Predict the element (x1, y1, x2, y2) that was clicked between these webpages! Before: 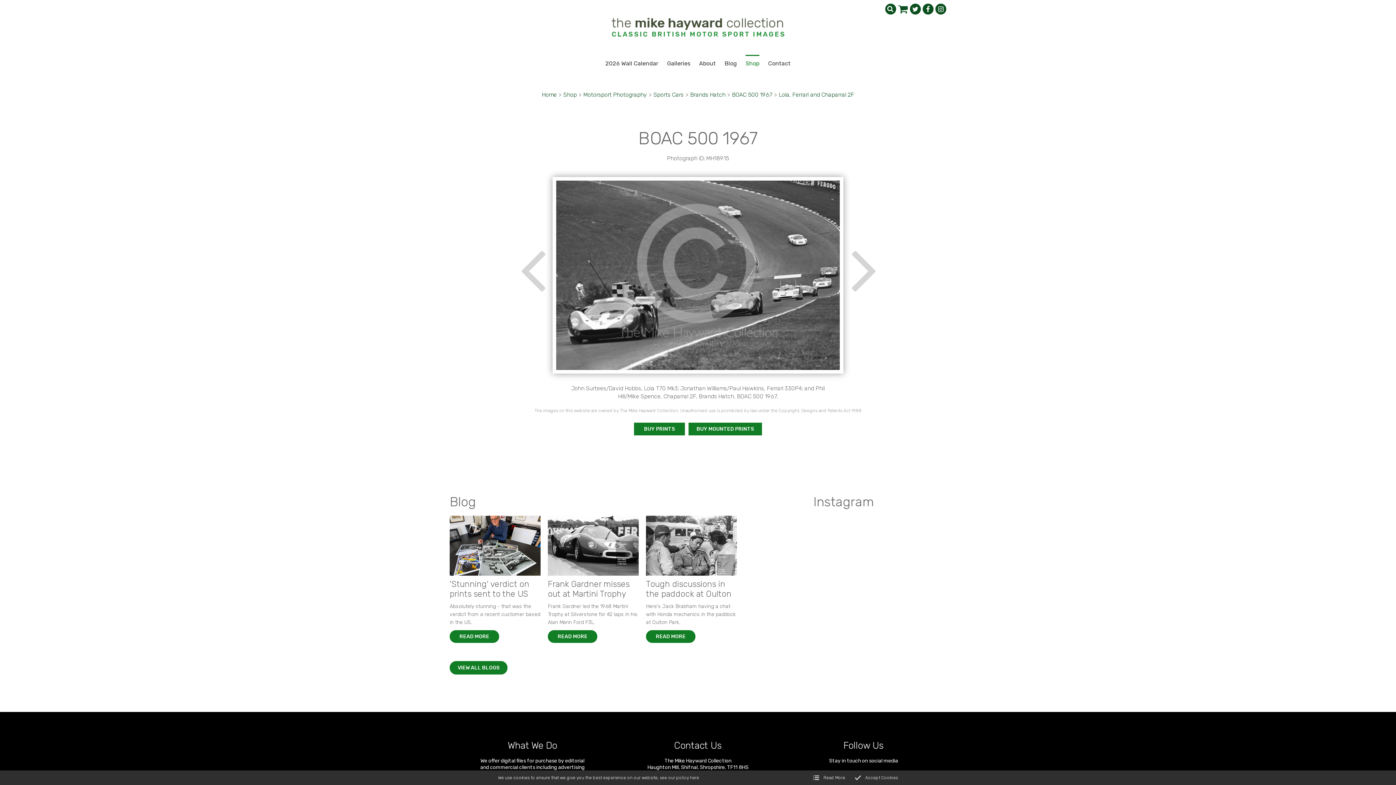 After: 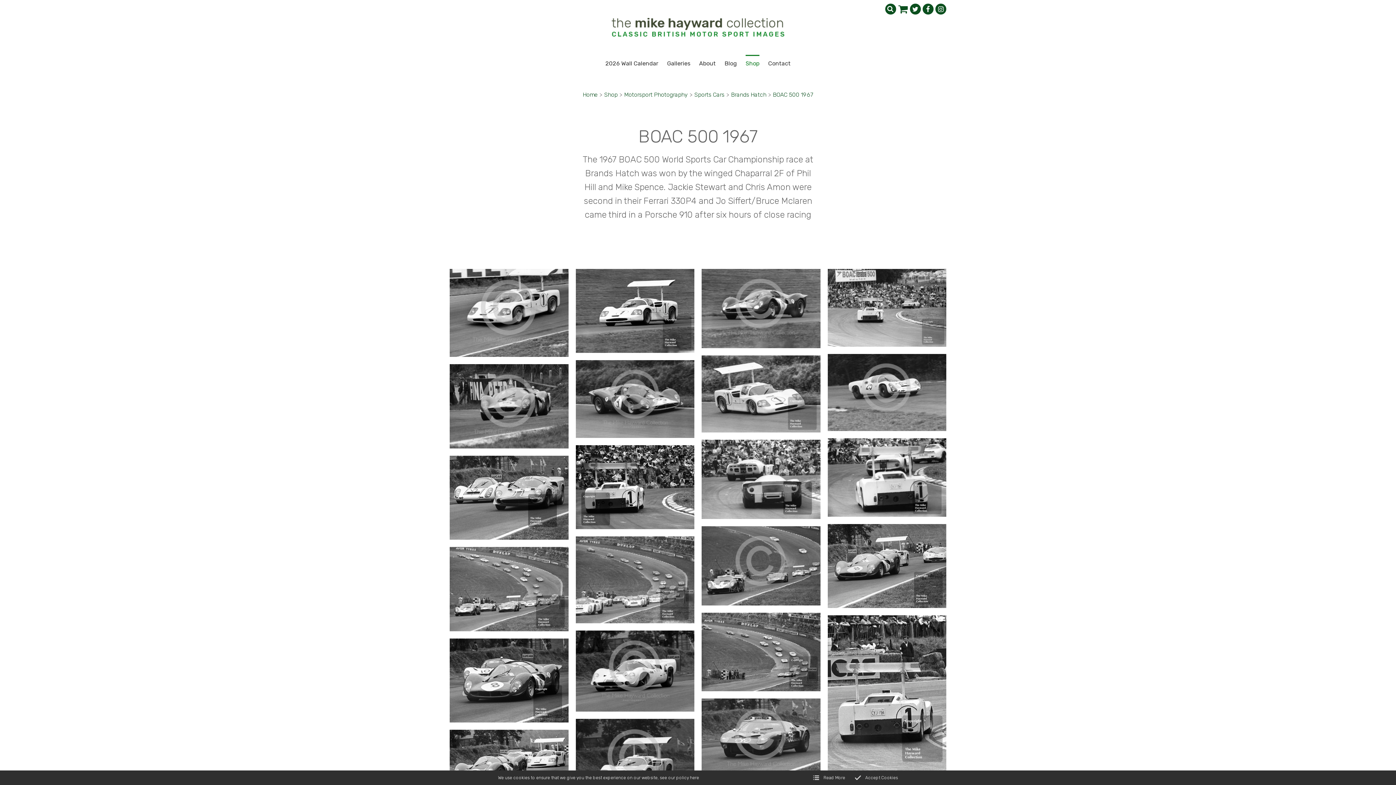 Action: label: BOAC 500 1967 bbox: (732, 91, 772, 98)